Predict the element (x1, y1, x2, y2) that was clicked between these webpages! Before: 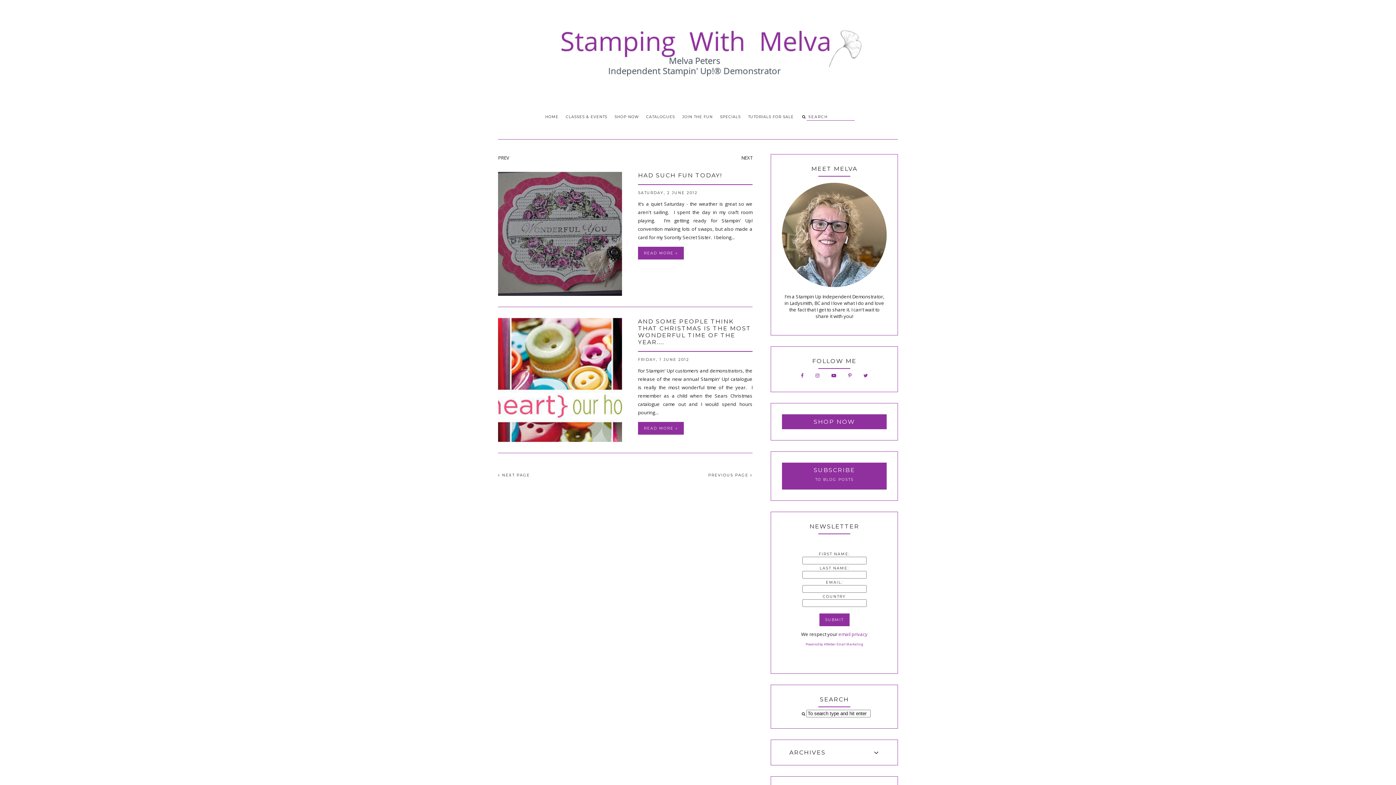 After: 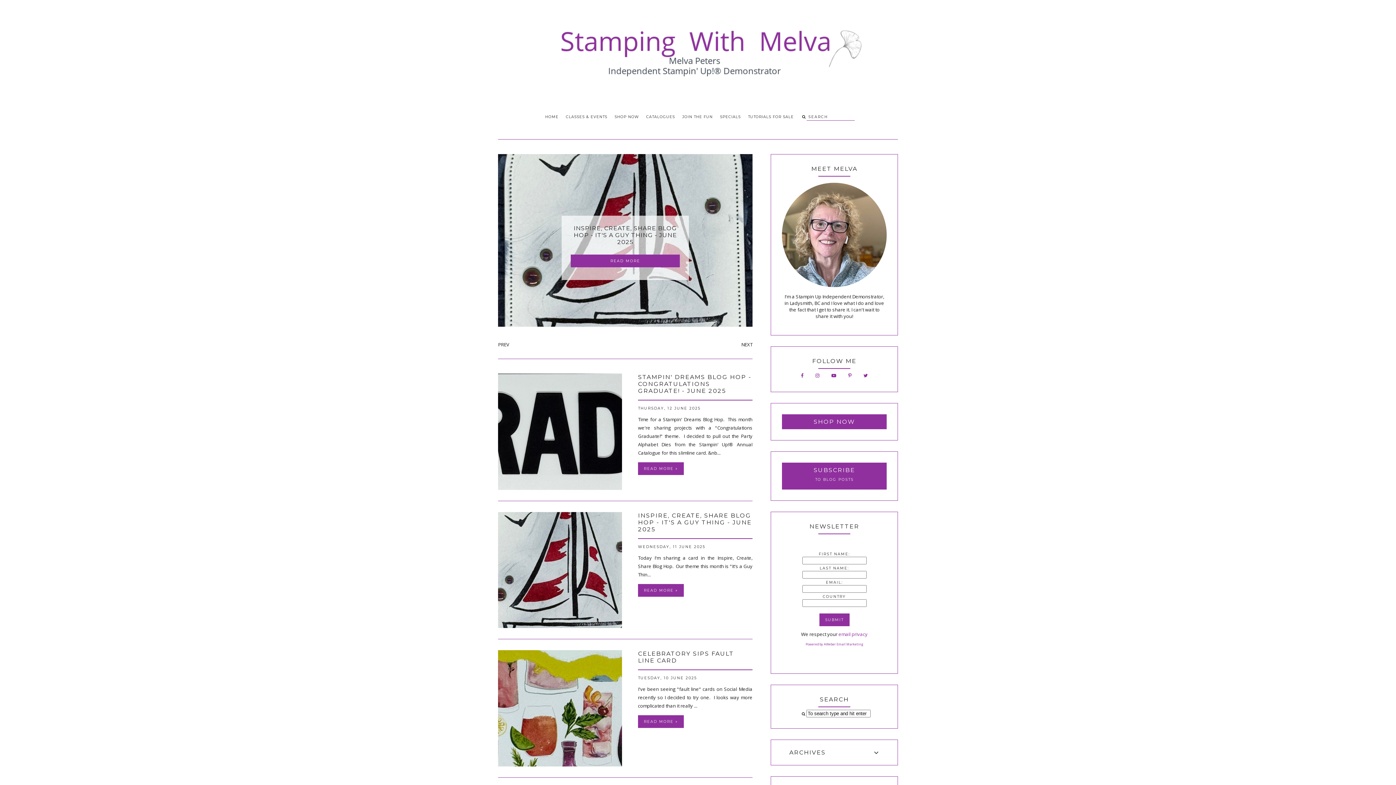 Action: label: HOME bbox: (541, 109, 562, 124)